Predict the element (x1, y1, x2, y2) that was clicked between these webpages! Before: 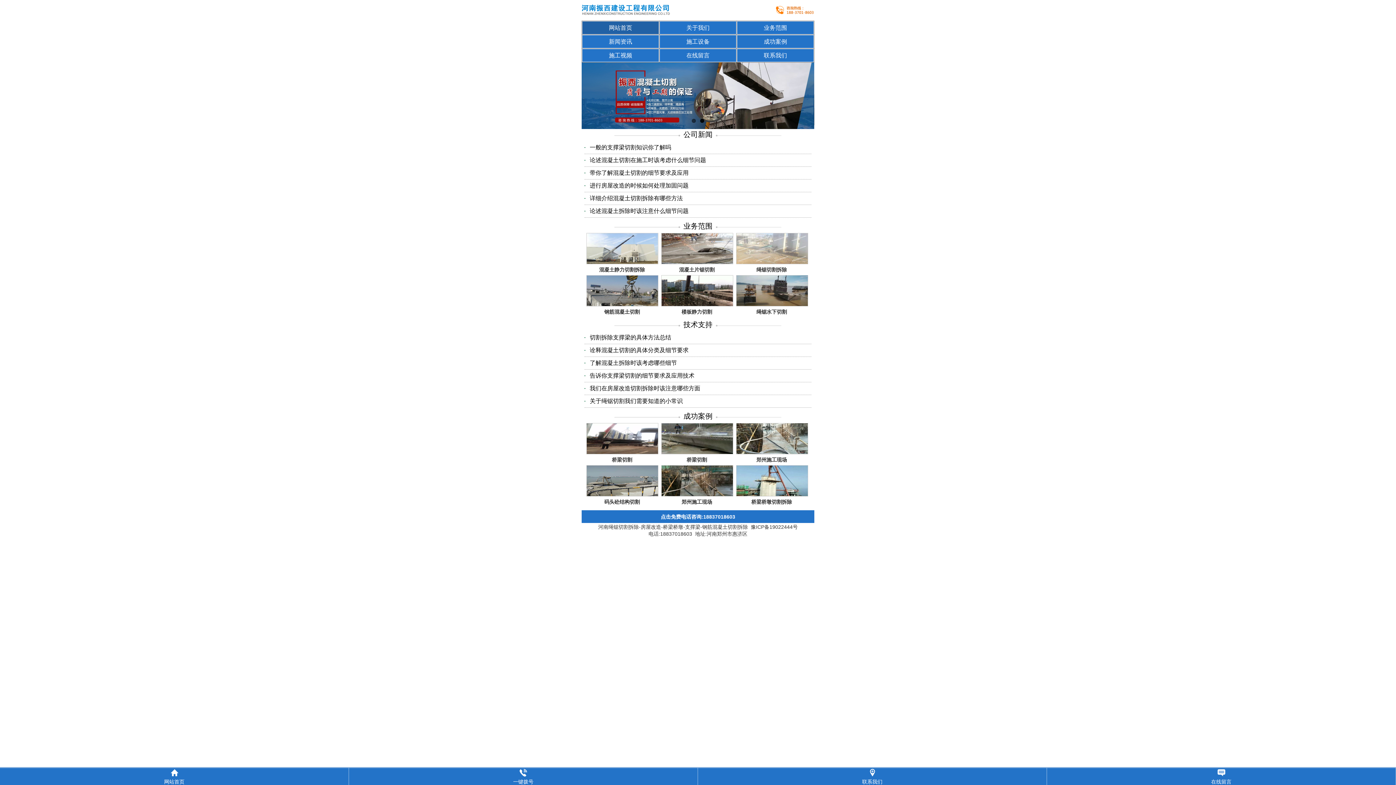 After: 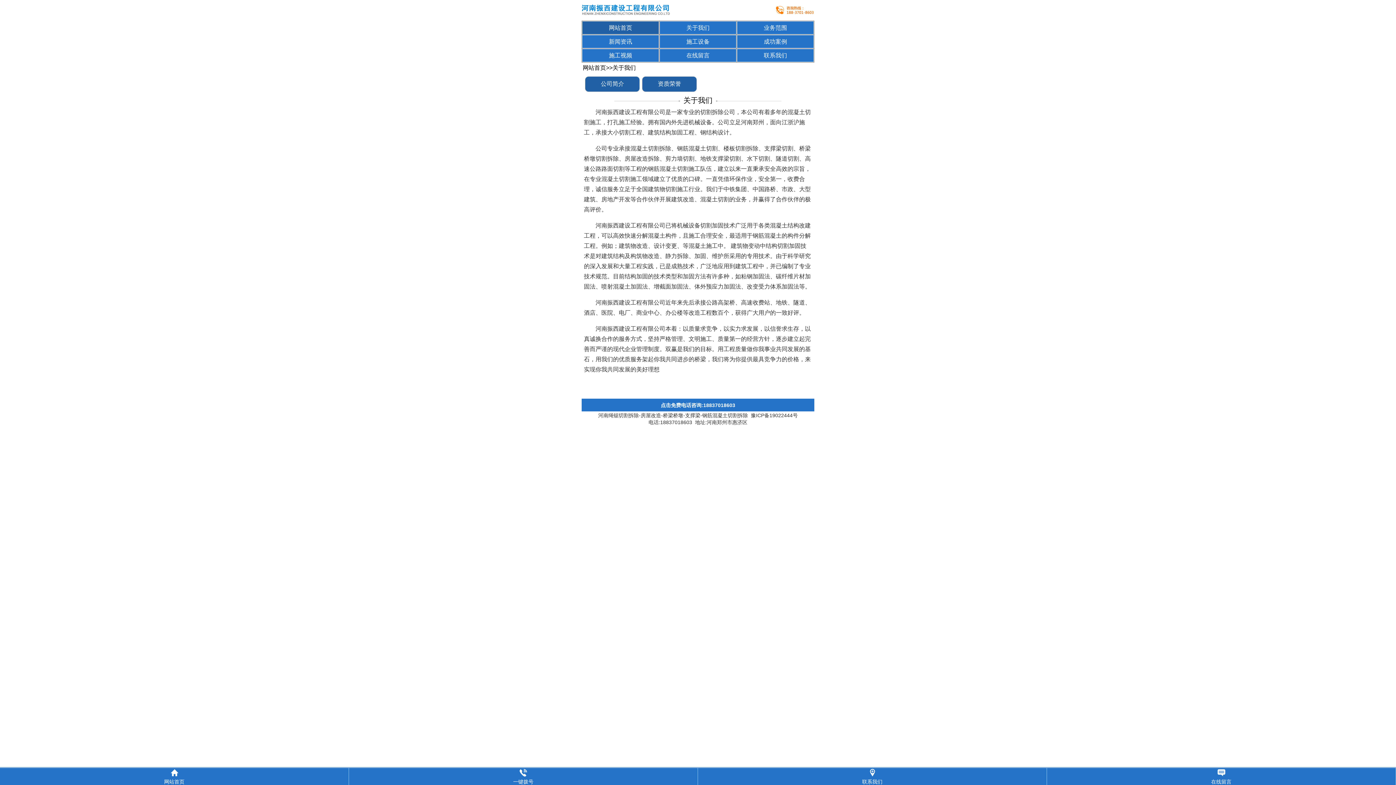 Action: bbox: (660, 21, 736, 34) label: 关于我们